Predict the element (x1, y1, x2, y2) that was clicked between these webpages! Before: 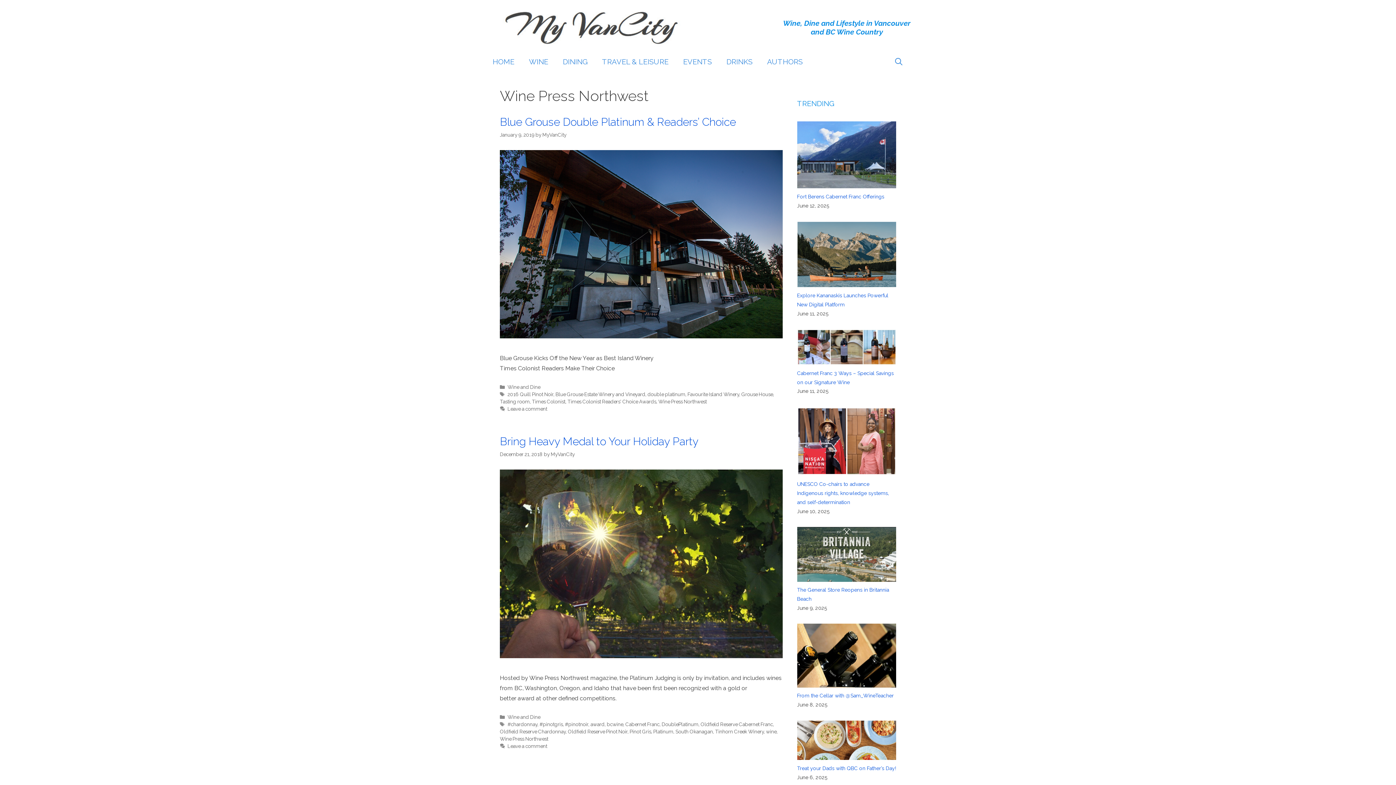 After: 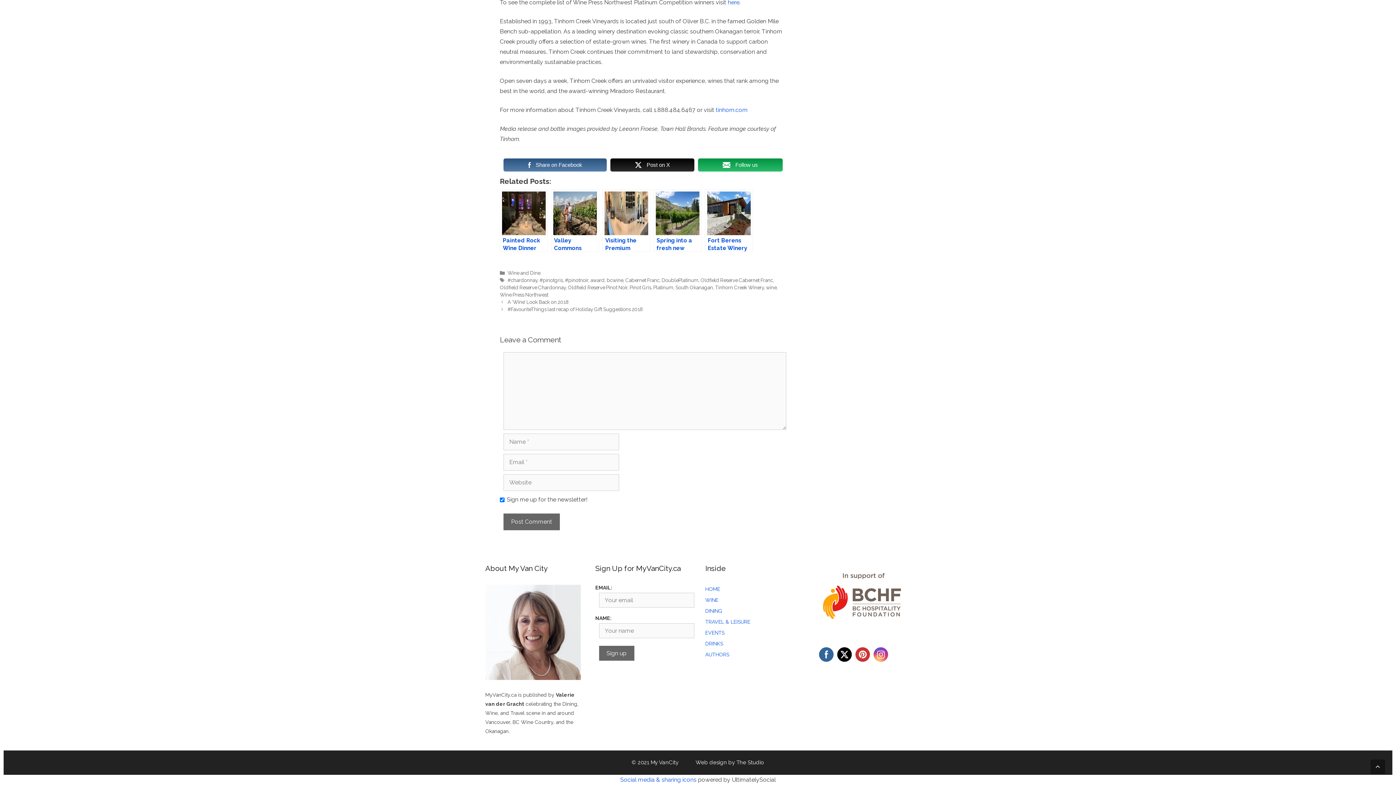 Action: label: Leave a comment bbox: (507, 743, 547, 749)